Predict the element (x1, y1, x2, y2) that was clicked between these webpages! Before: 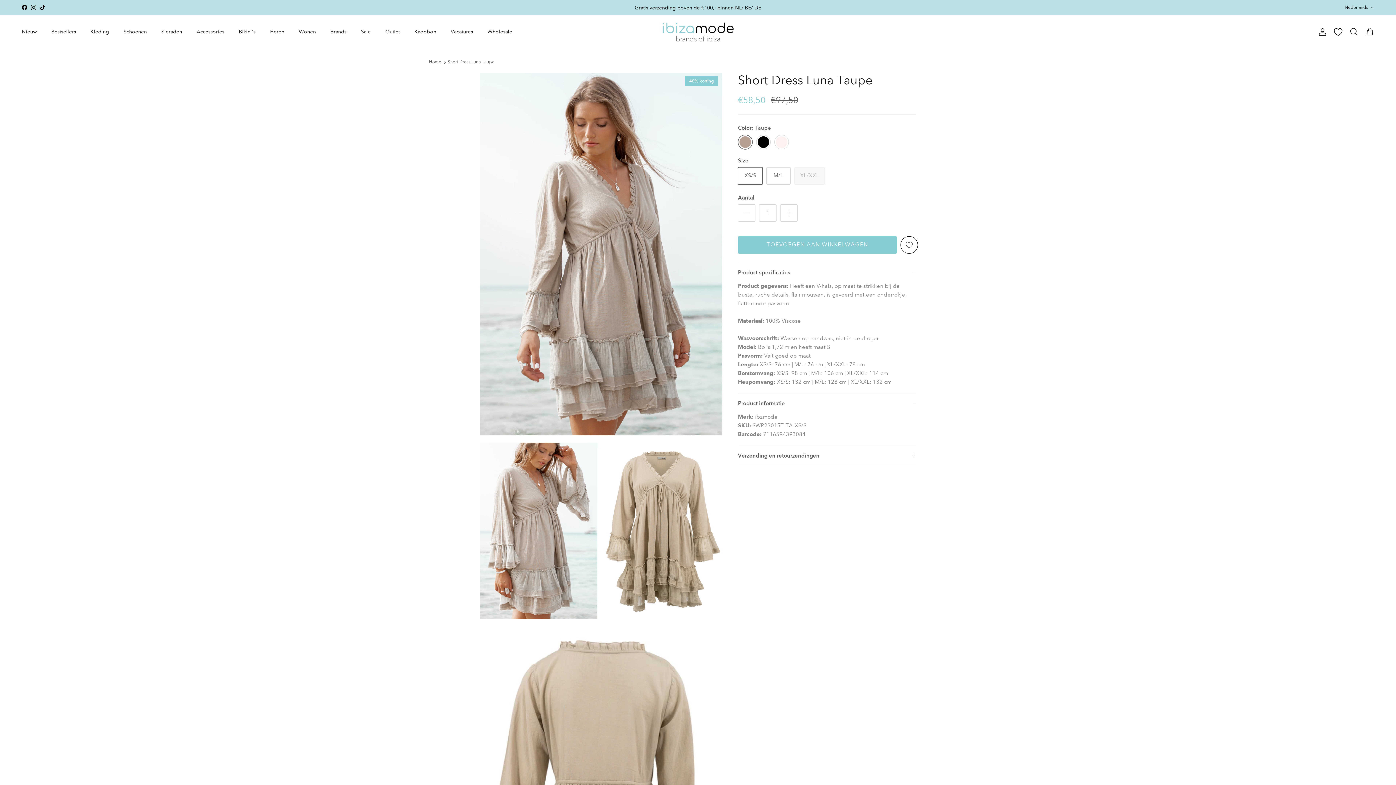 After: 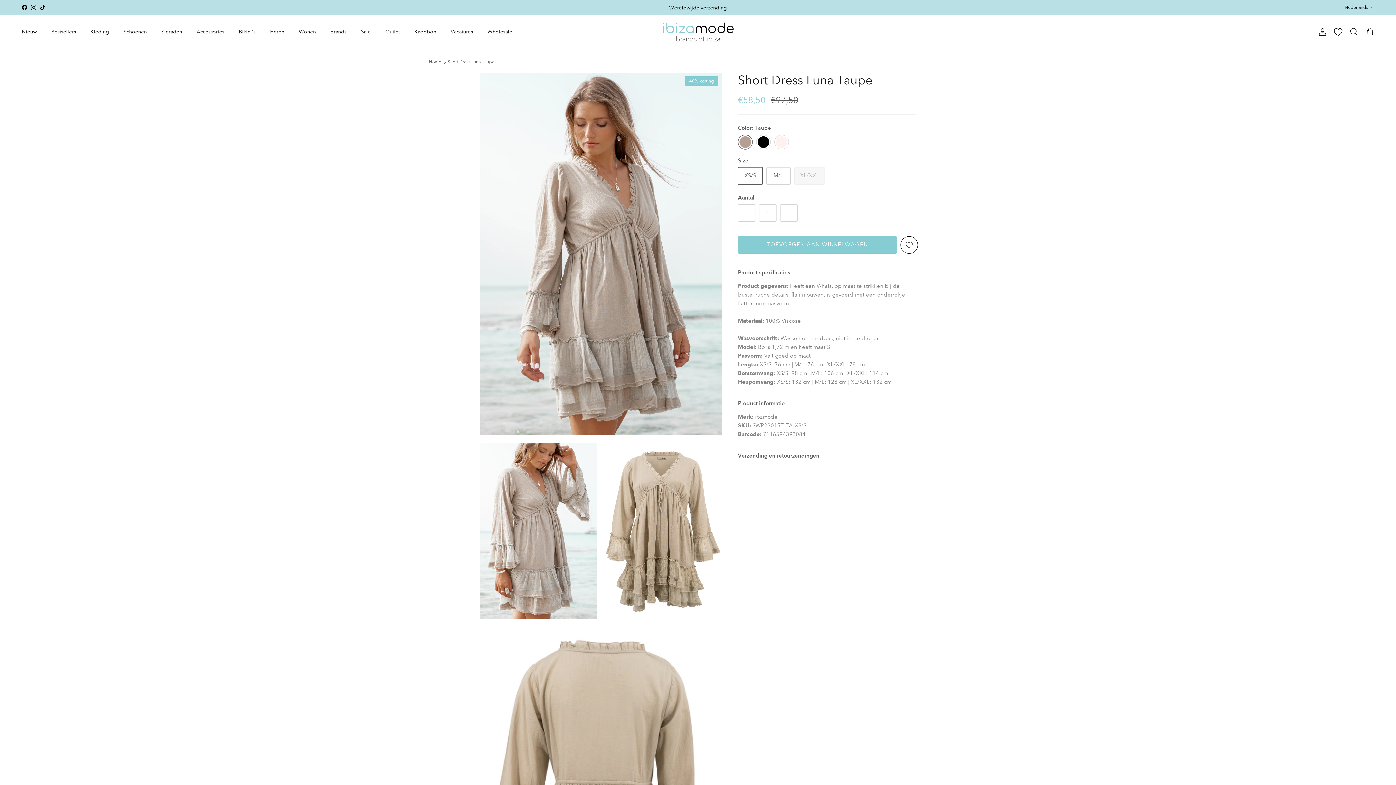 Action: bbox: (21, 4, 27, 10) label: Facebook